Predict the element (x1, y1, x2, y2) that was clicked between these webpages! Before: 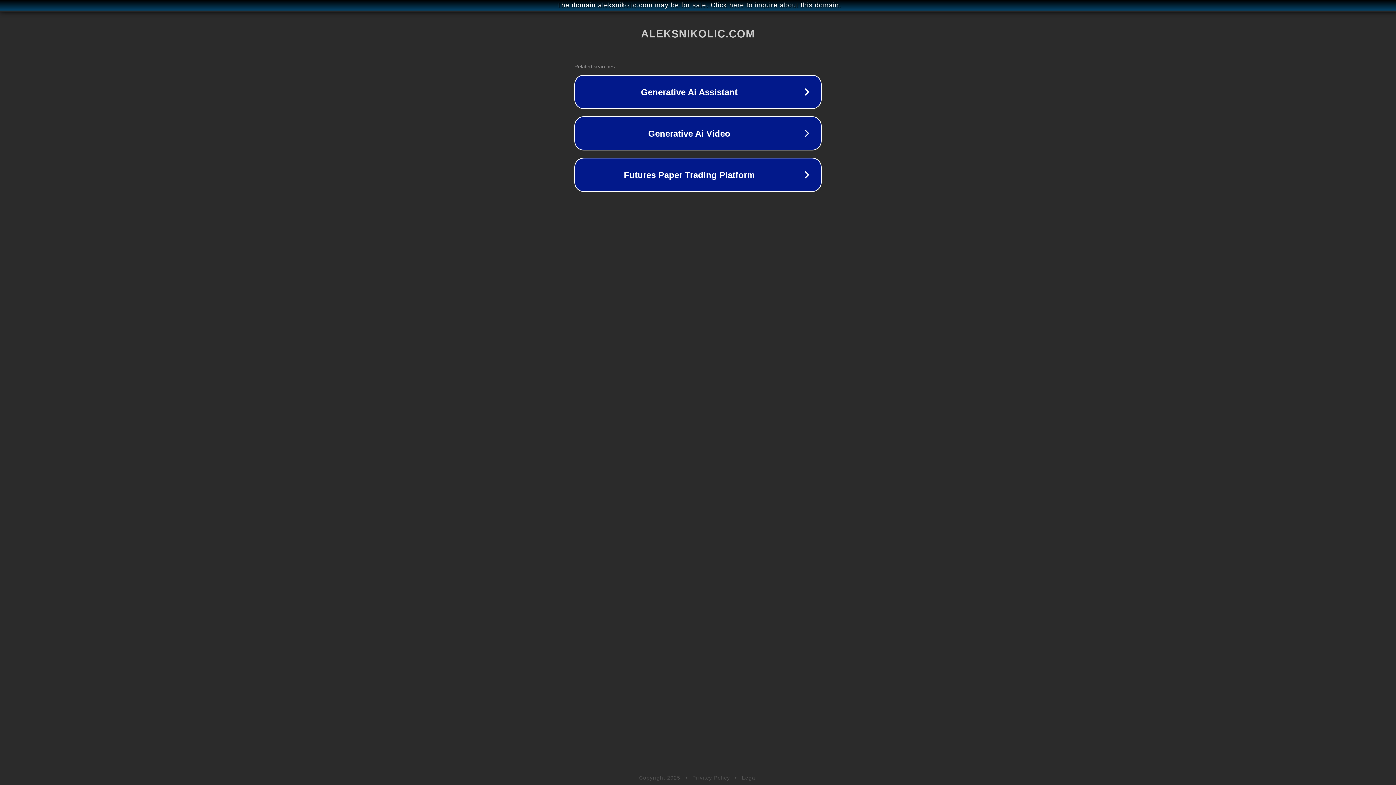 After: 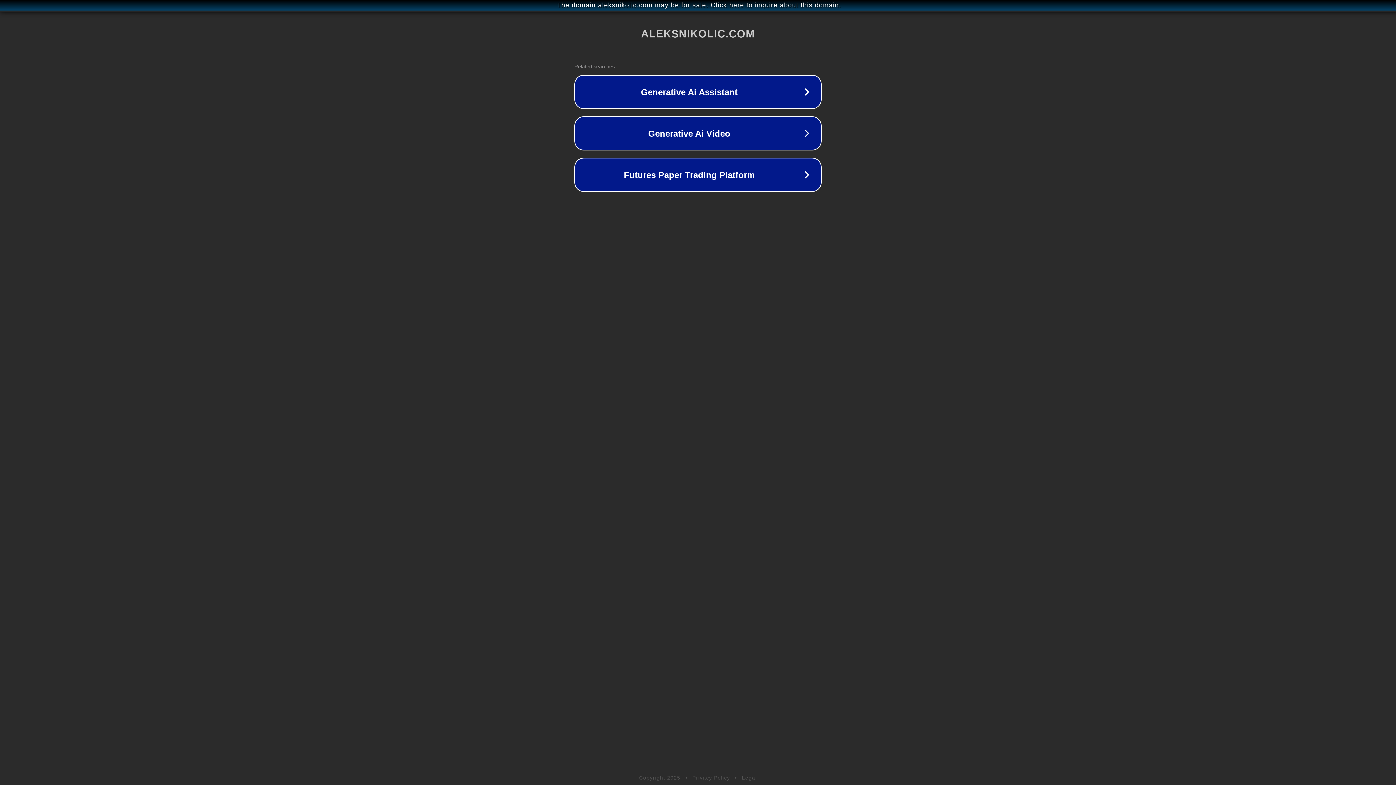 Action: label: Privacy Policy bbox: (692, 775, 730, 781)